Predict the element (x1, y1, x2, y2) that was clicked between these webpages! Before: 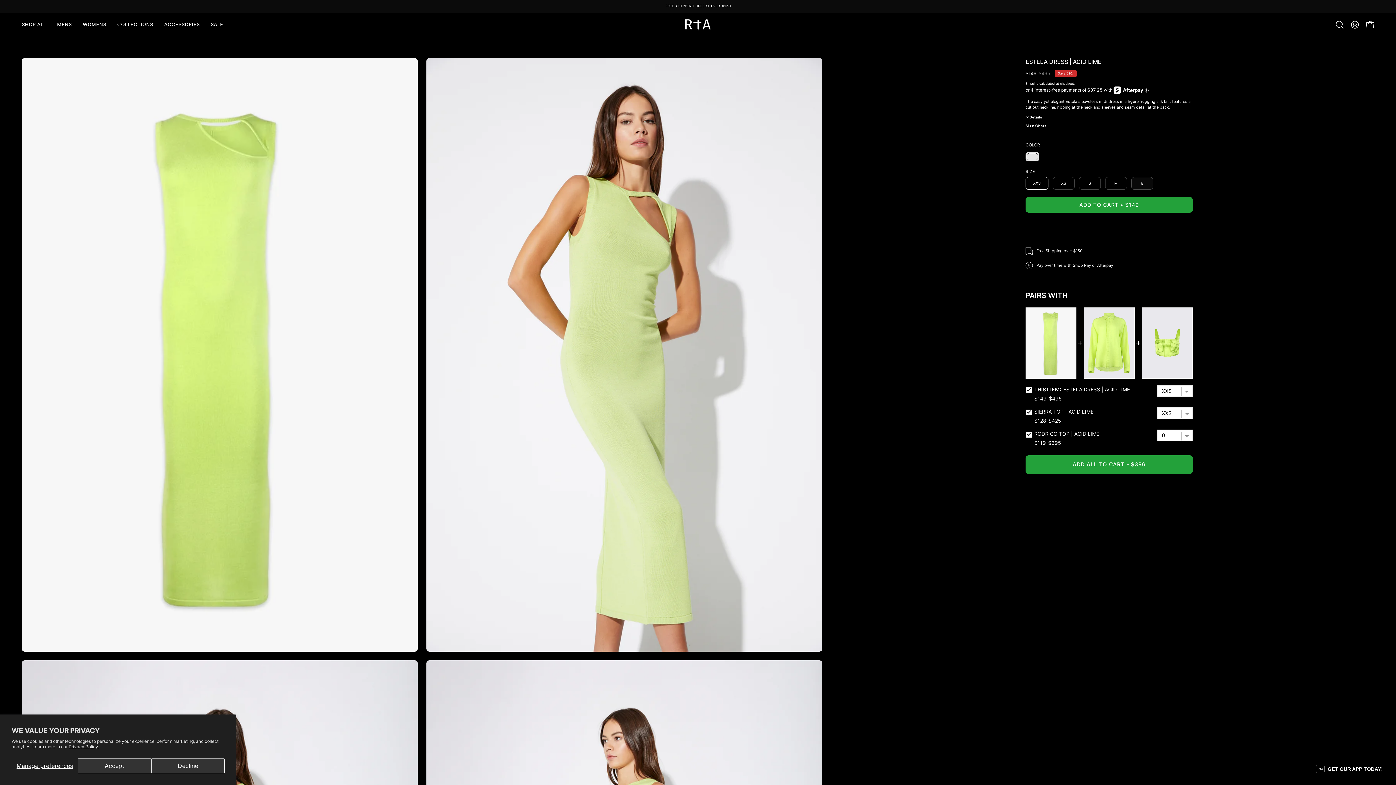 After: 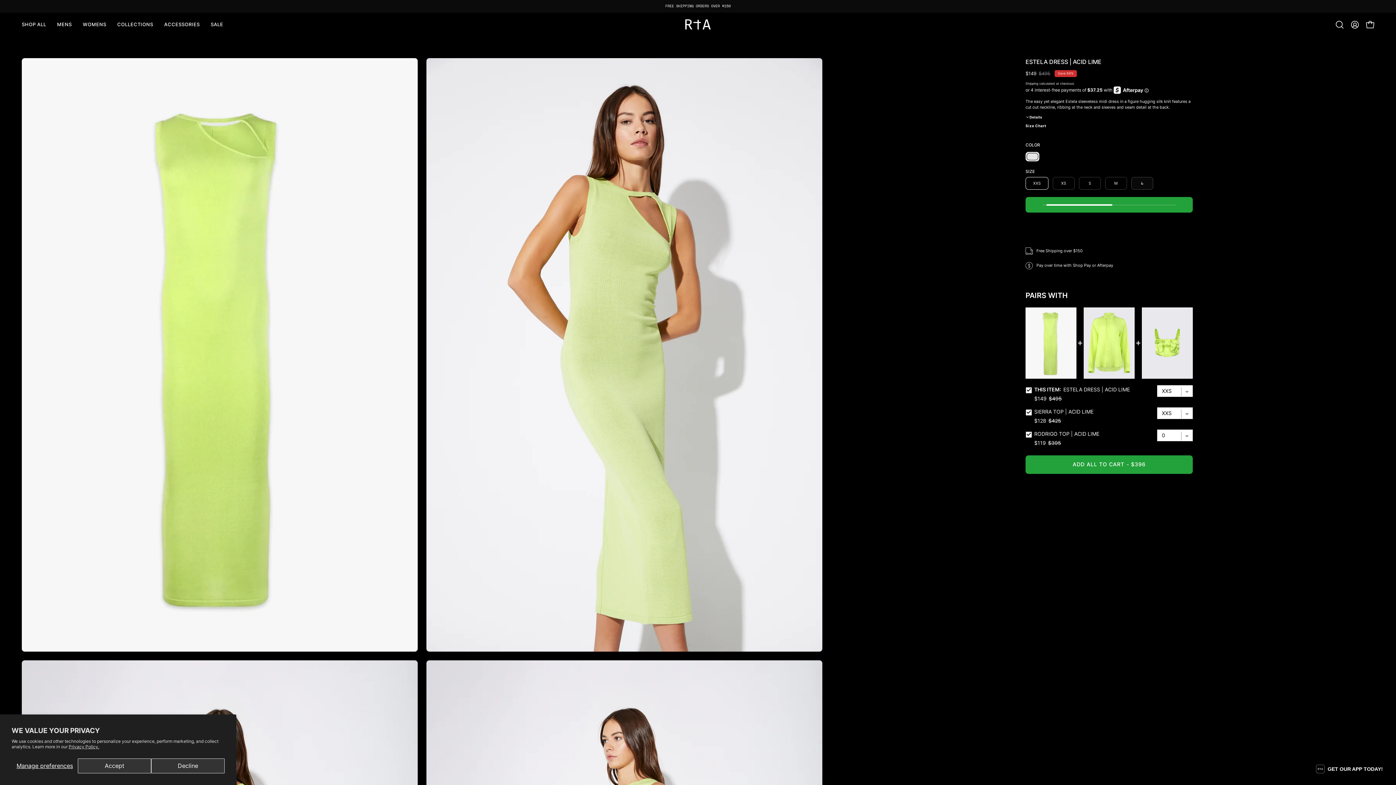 Action: bbox: (1025, 197, 1193, 212) label: ADD TO CART$149